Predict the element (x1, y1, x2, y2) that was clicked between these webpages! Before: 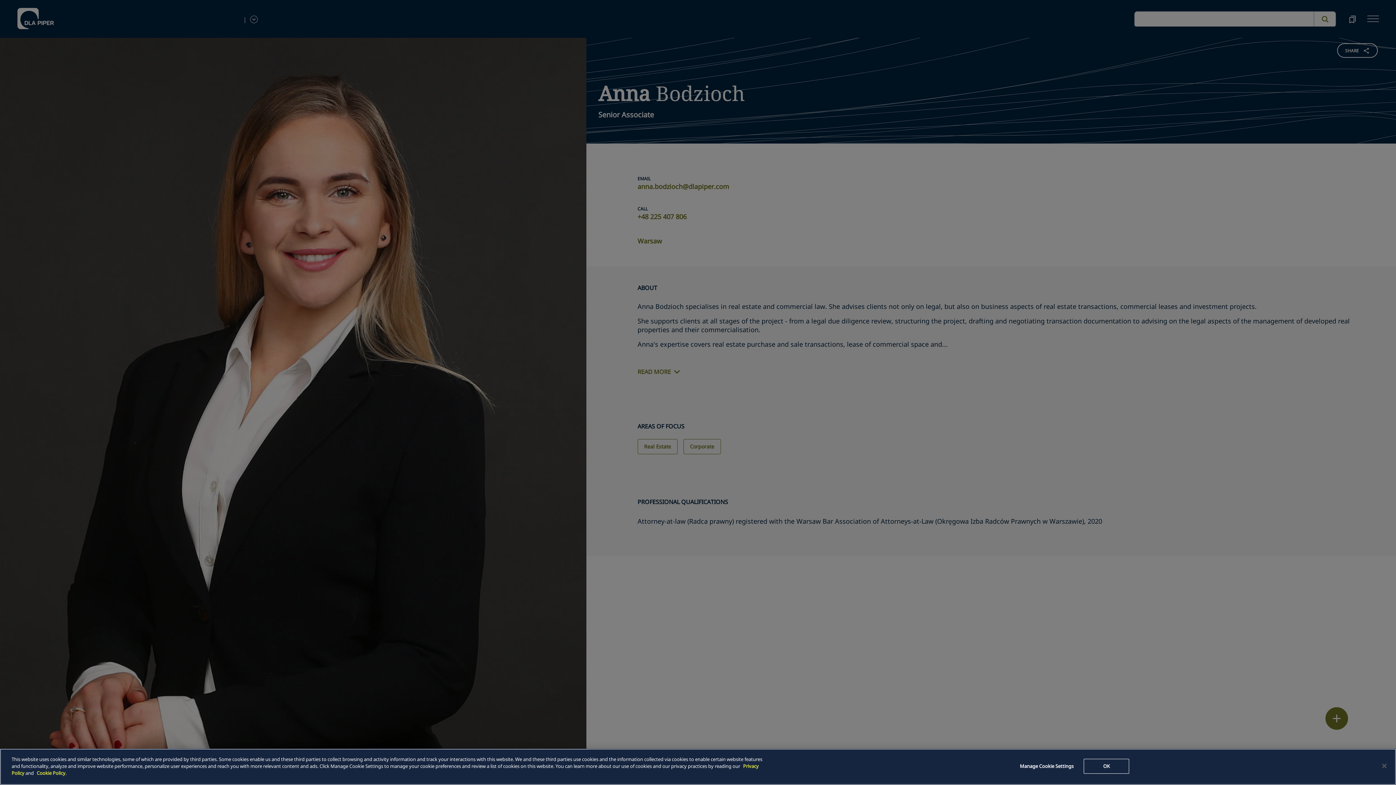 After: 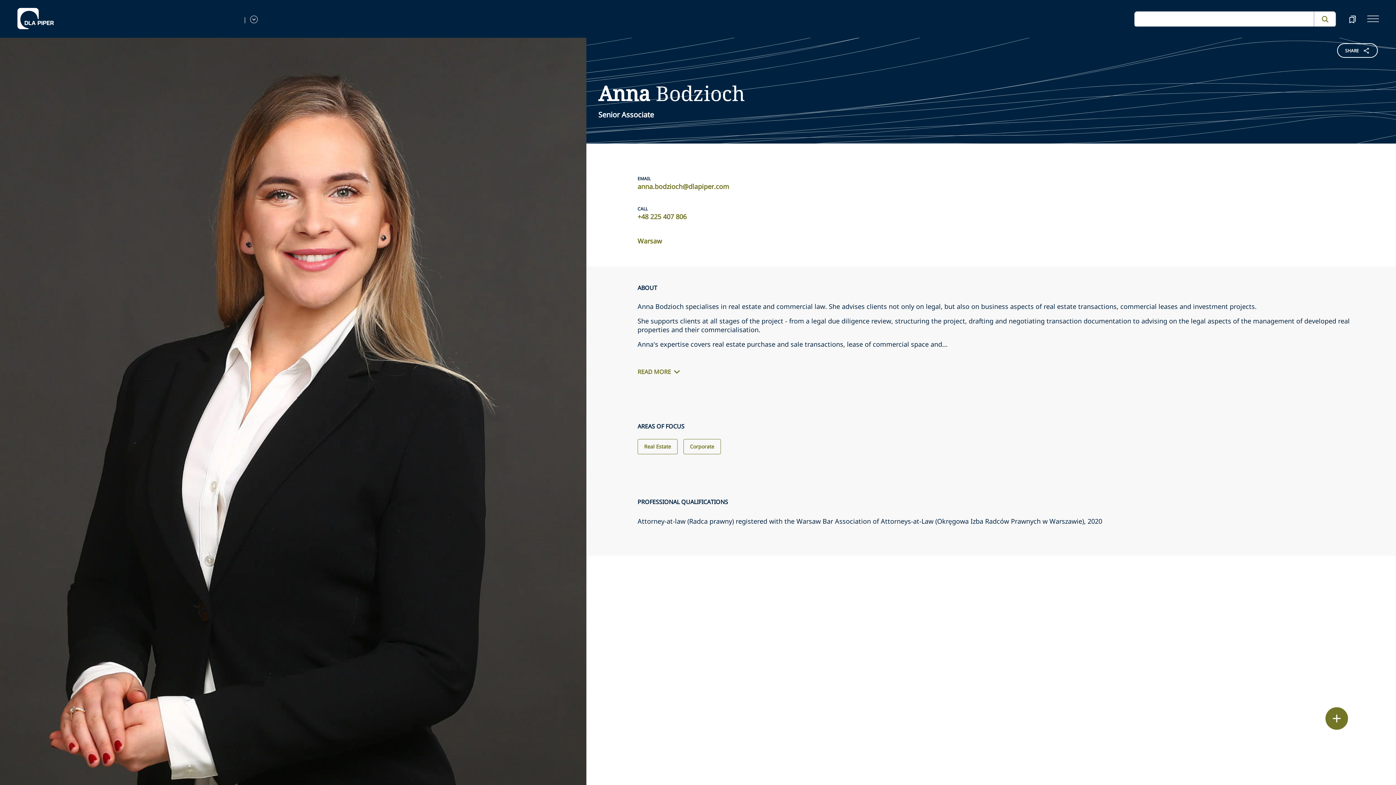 Action: bbox: (1084, 759, 1129, 774) label: OK